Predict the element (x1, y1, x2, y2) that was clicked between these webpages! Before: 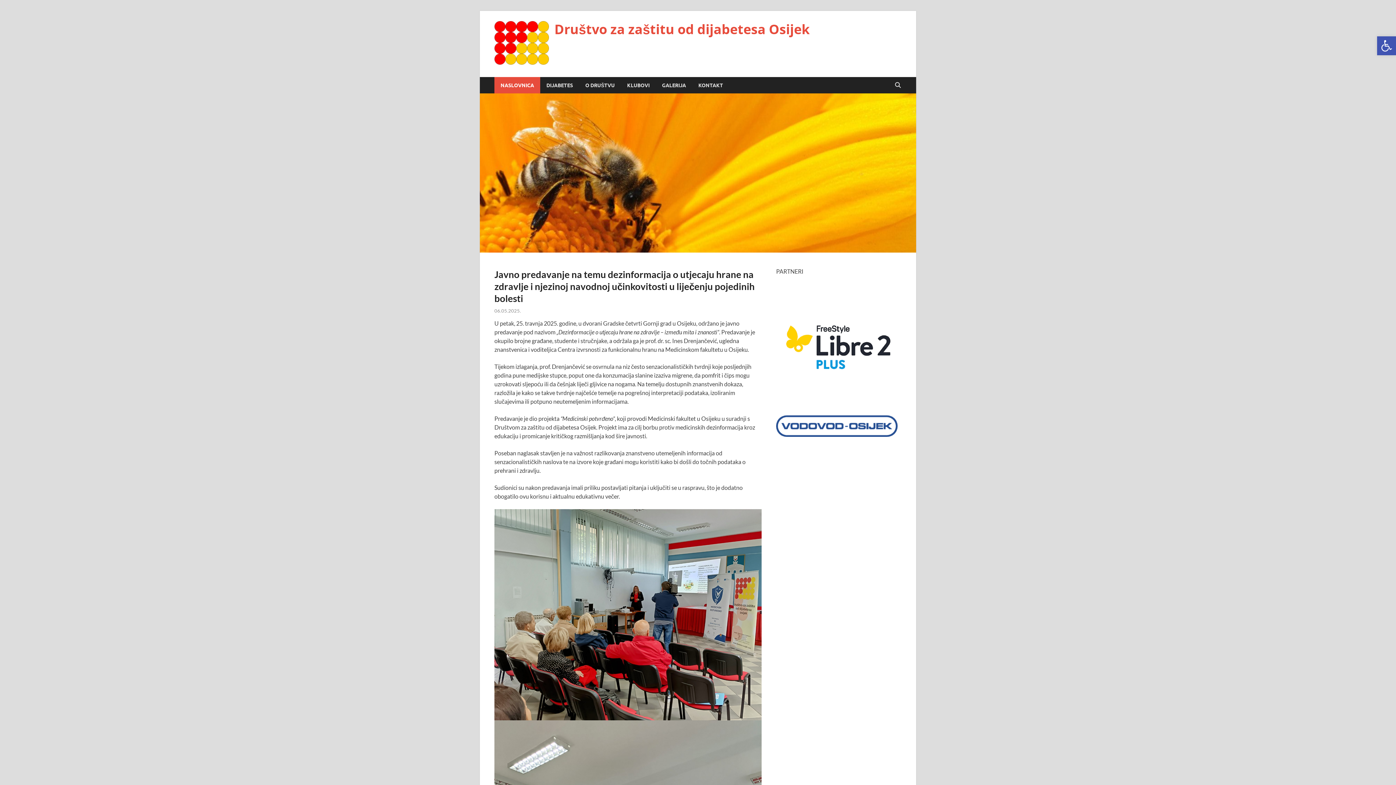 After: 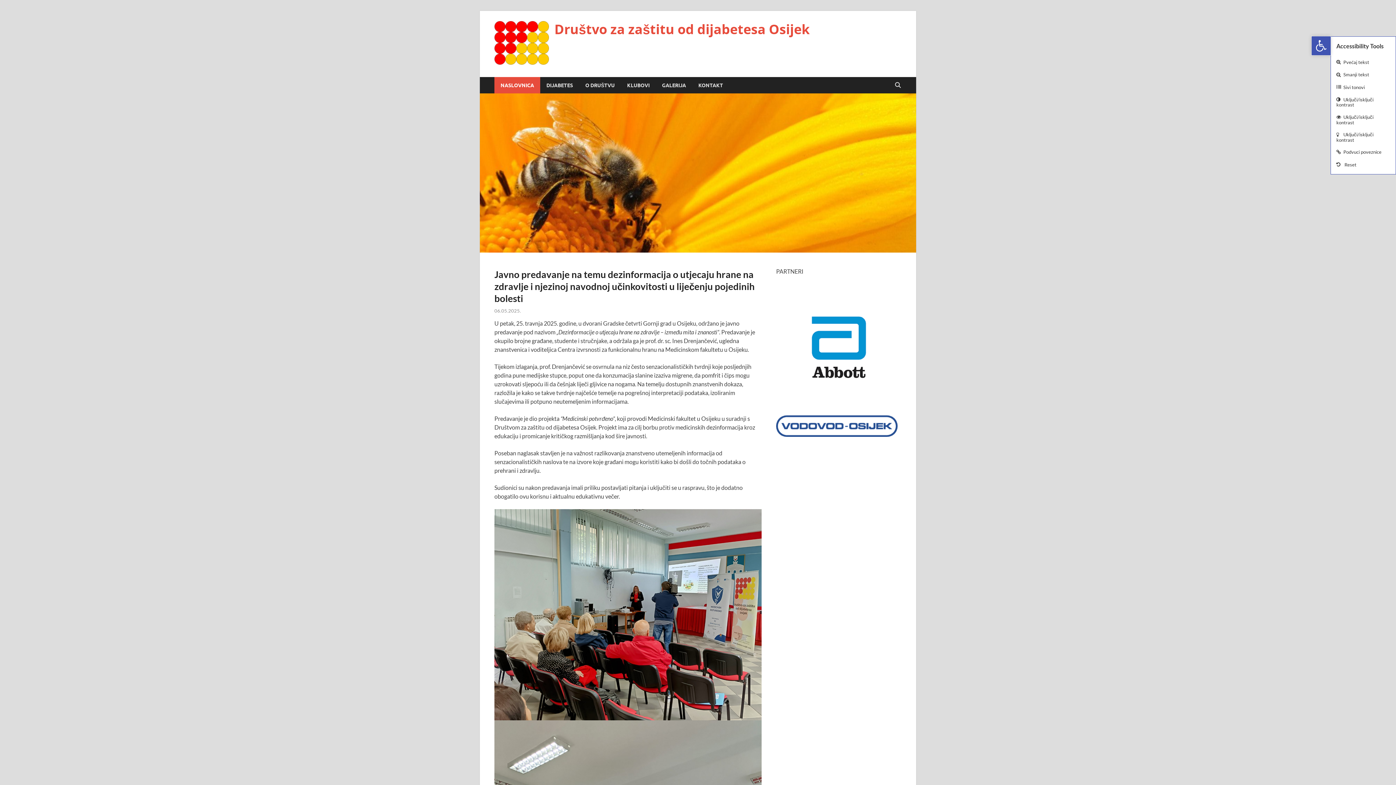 Action: label: Open toolbar bbox: (1377, 36, 1396, 55)